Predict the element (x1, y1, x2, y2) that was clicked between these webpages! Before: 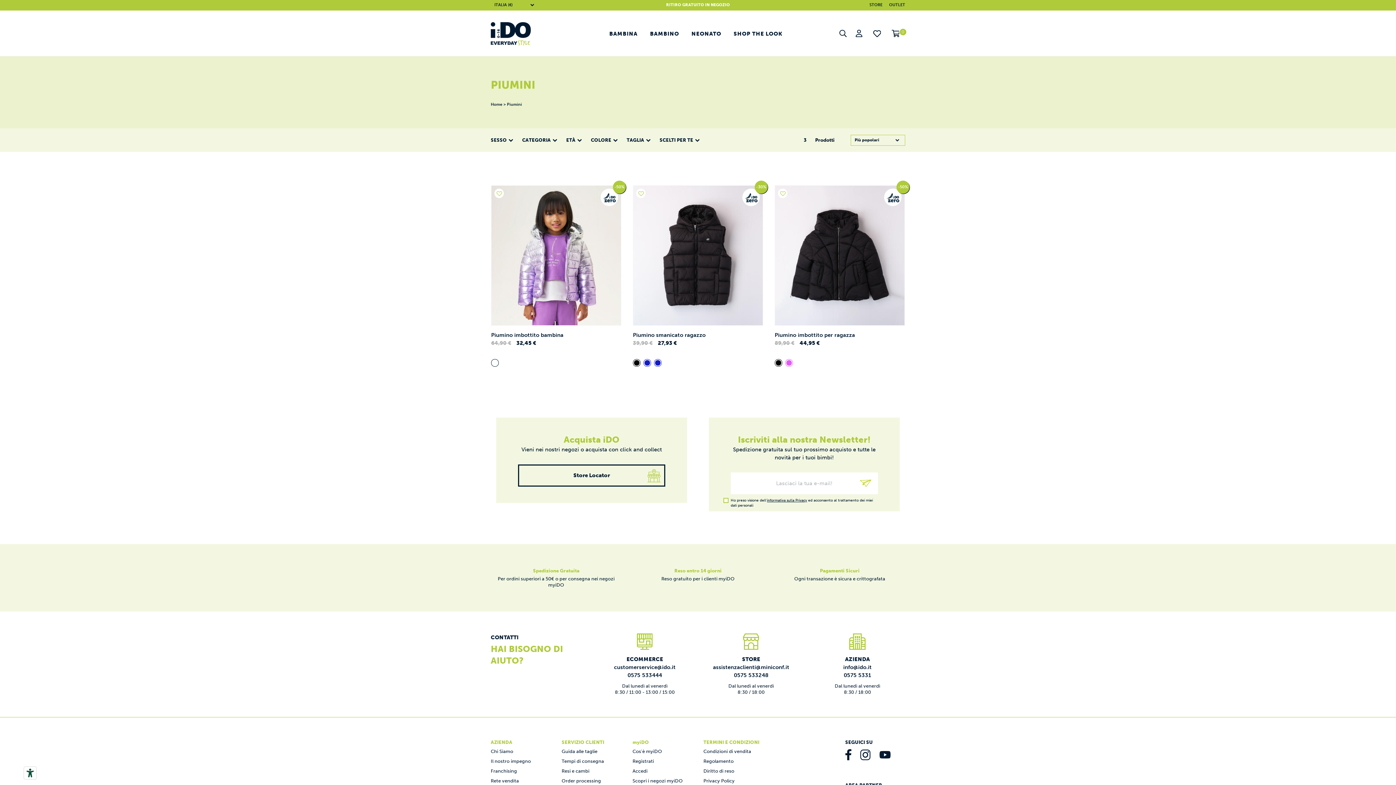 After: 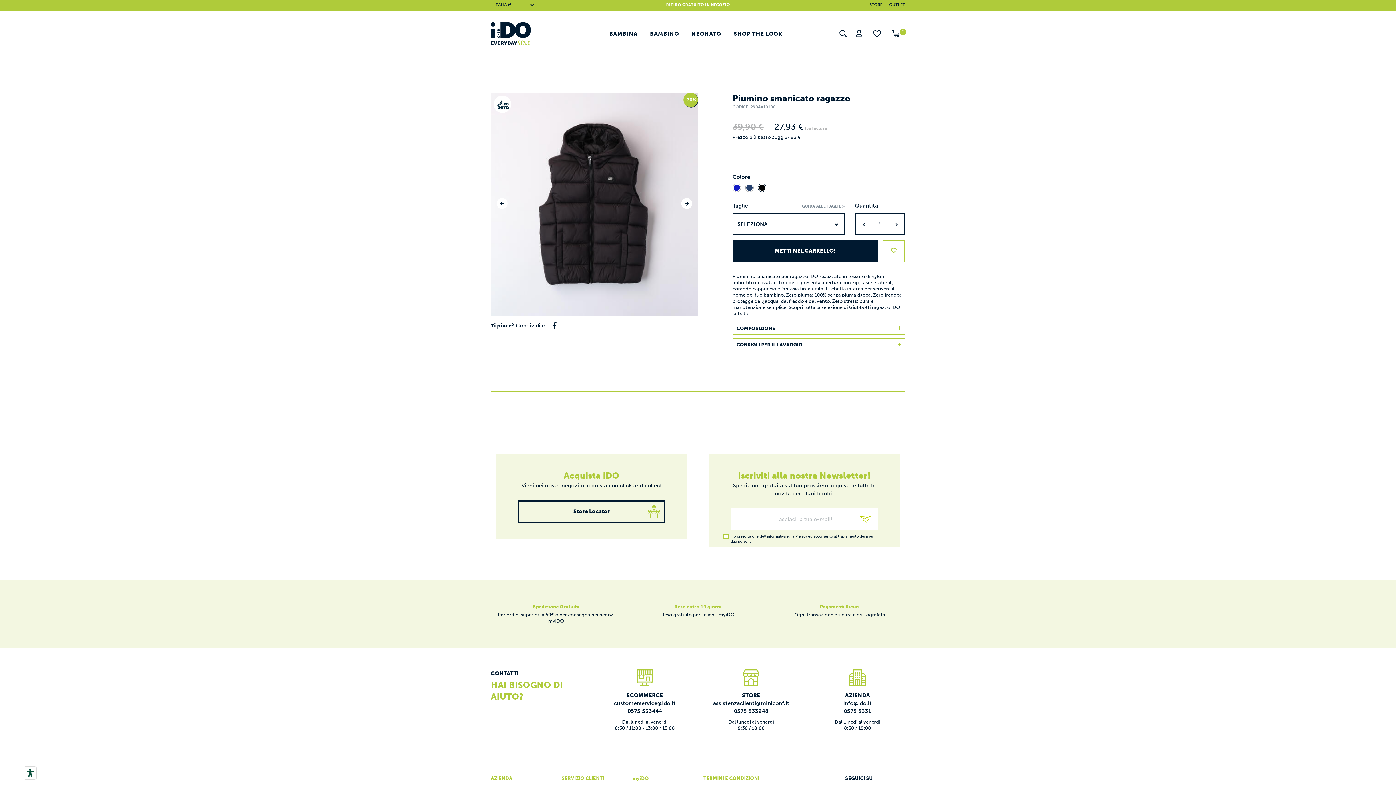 Action: bbox: (634, 360, 639, 365)